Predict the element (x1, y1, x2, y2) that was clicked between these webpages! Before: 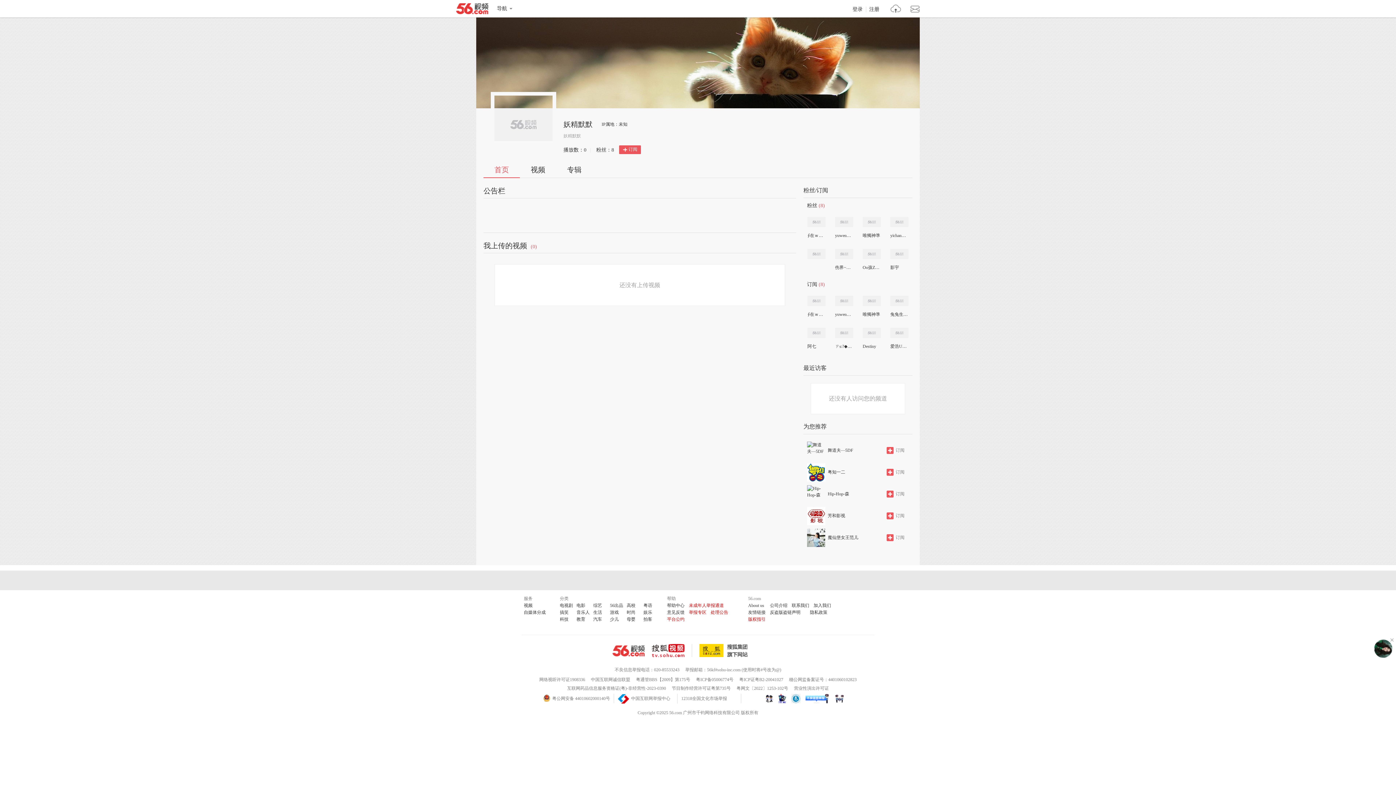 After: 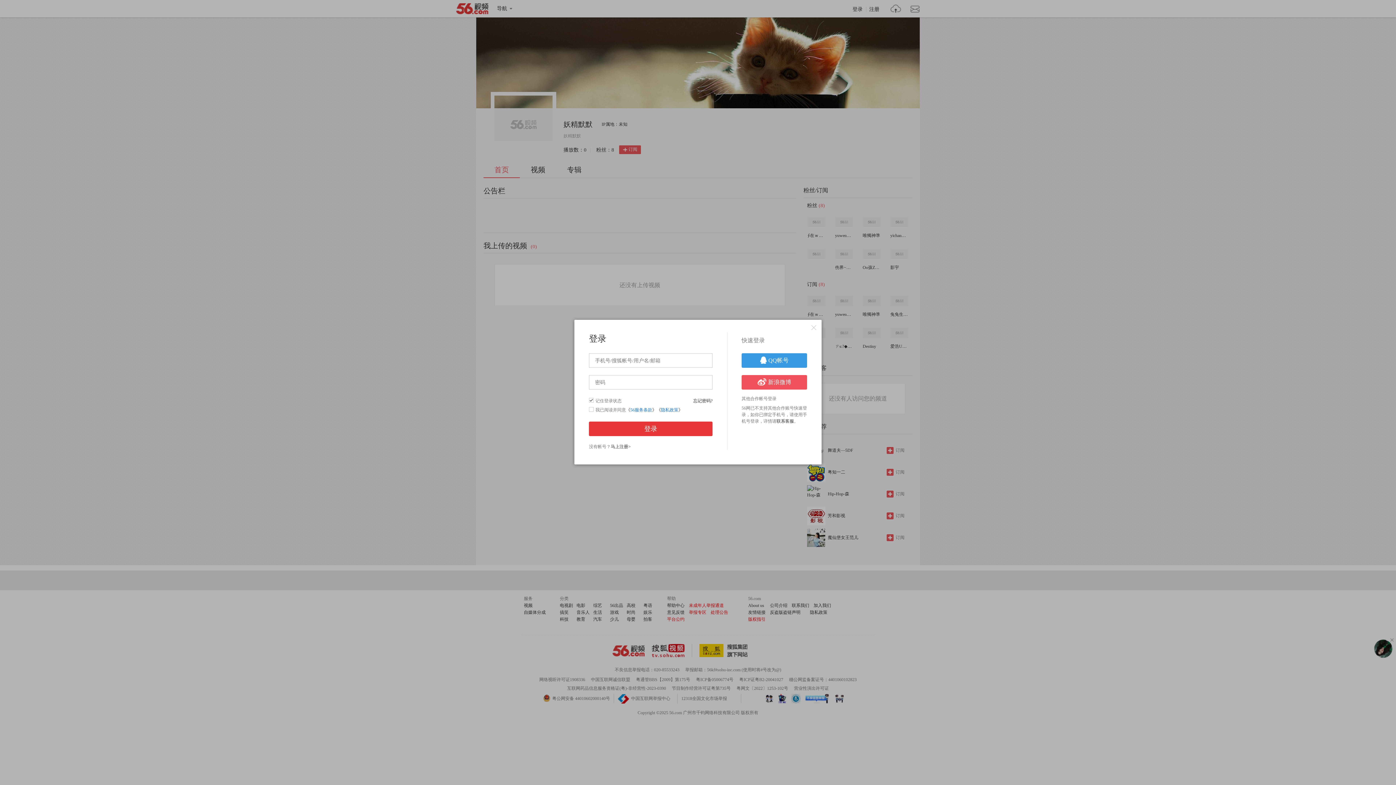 Action: label: 订阅 bbox: (886, 447, 909, 454)